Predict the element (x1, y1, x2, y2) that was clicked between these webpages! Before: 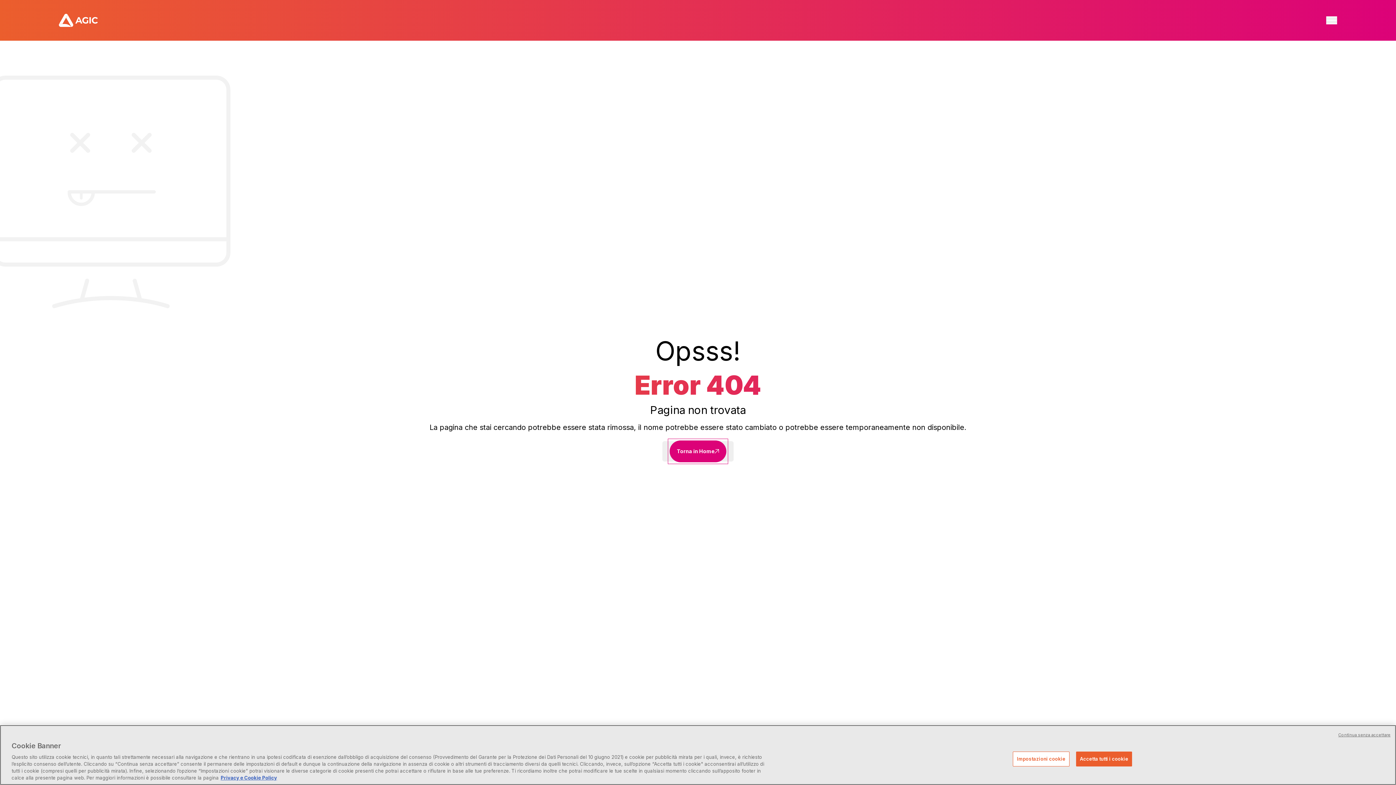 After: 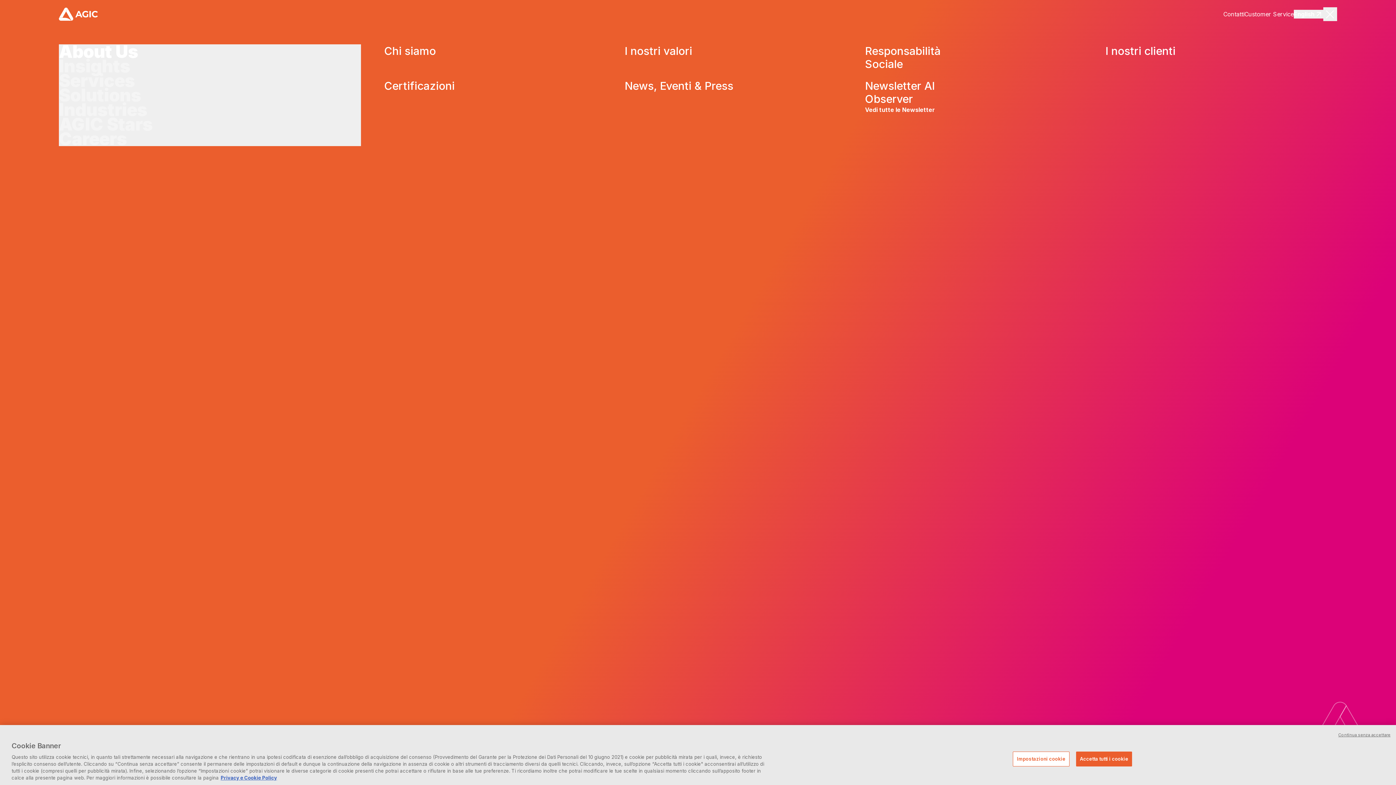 Action: bbox: (1326, 16, 1337, 24)